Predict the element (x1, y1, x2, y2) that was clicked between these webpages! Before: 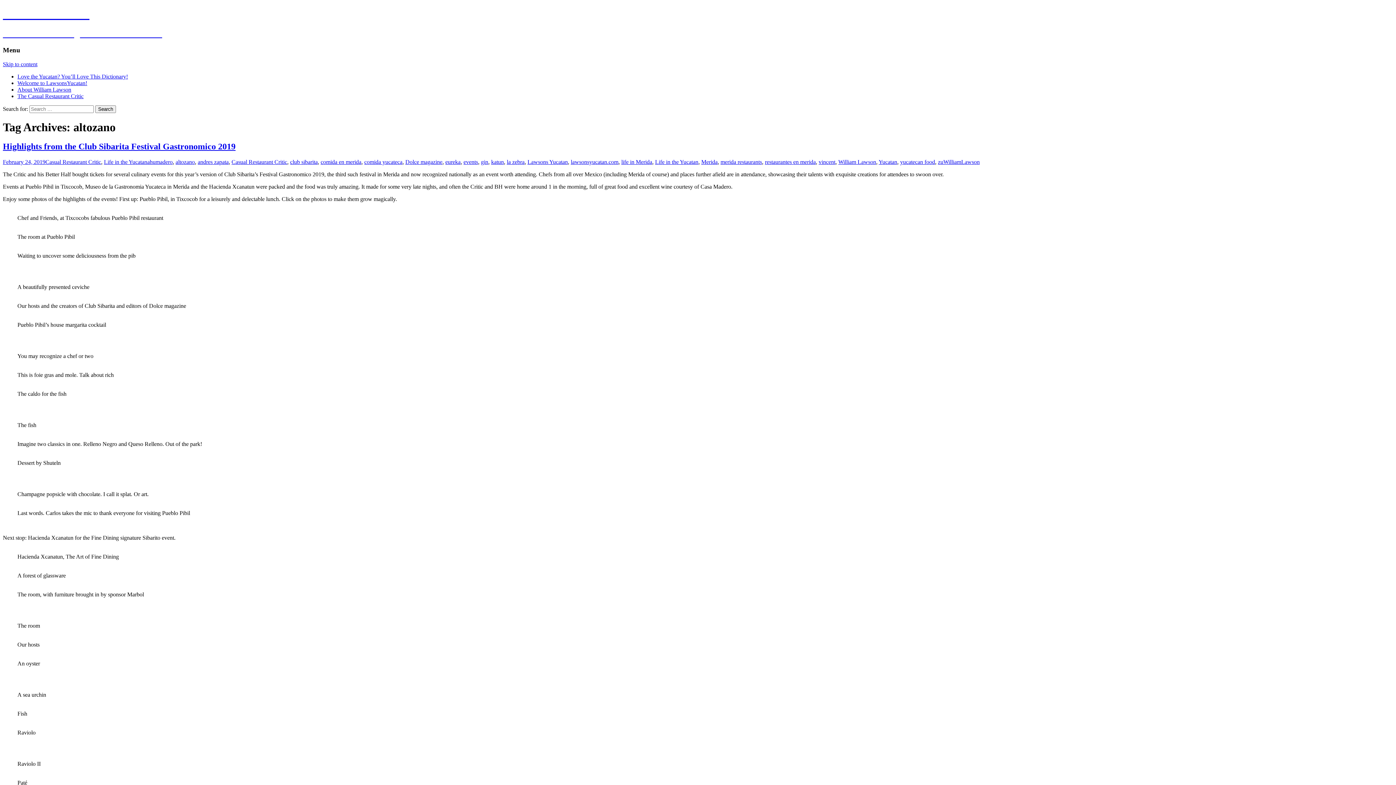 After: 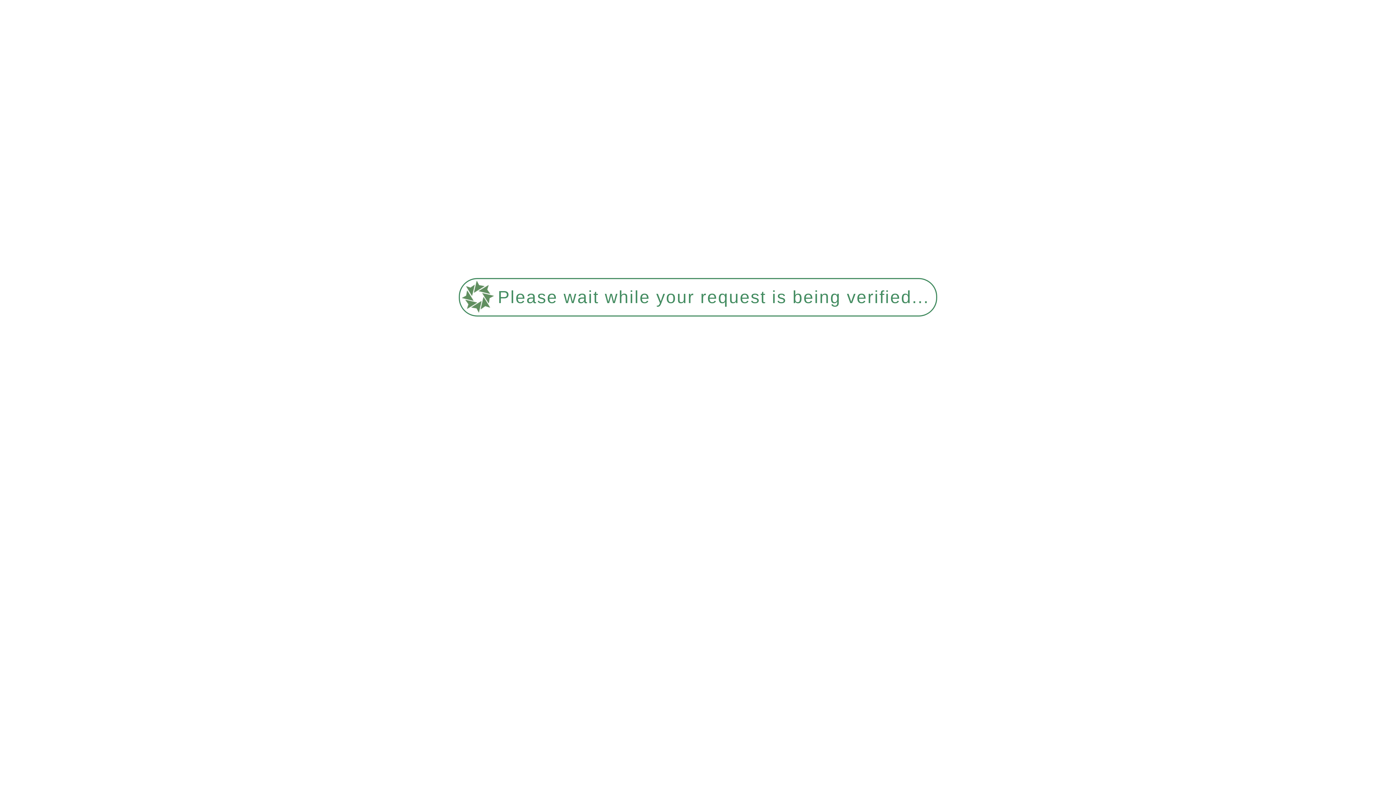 Action: bbox: (147, 159, 172, 165) label: ahumadero